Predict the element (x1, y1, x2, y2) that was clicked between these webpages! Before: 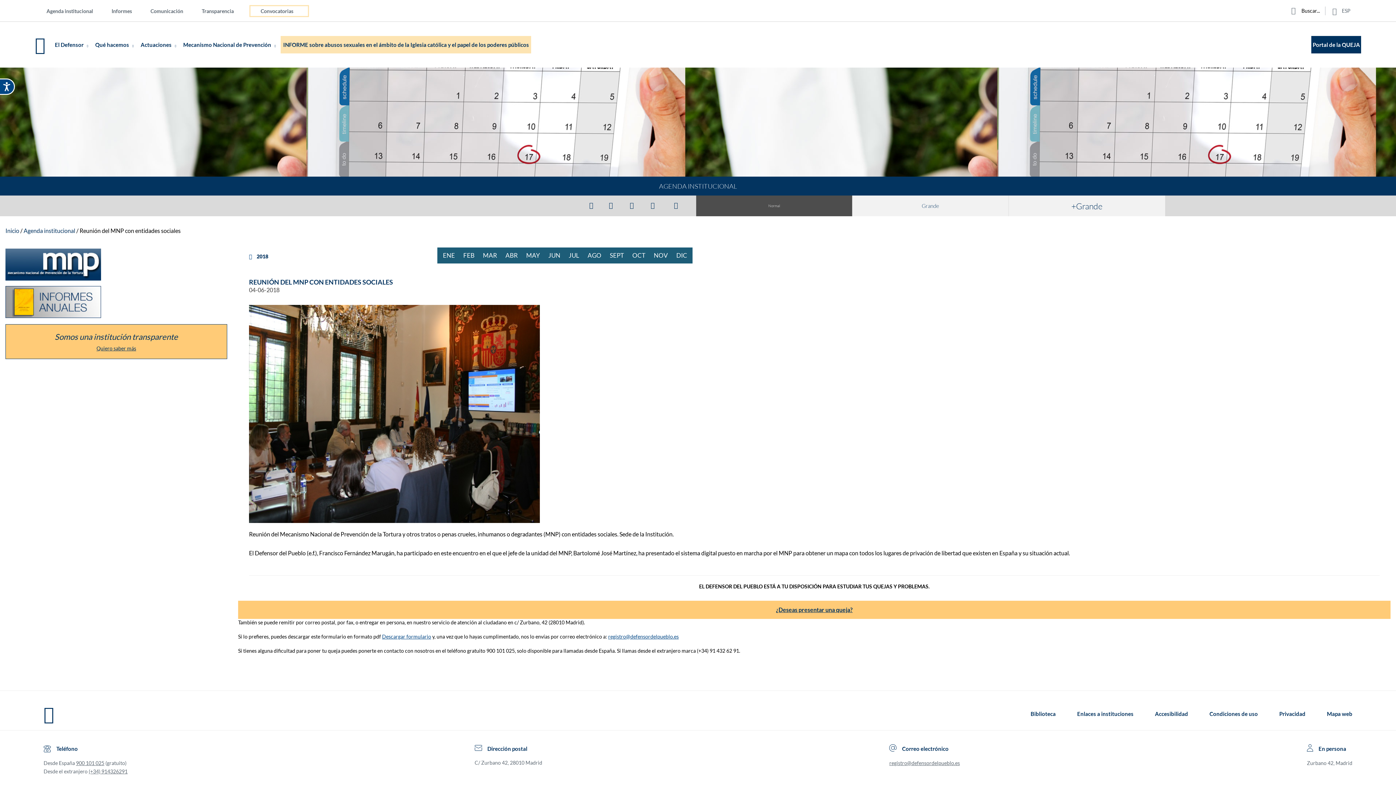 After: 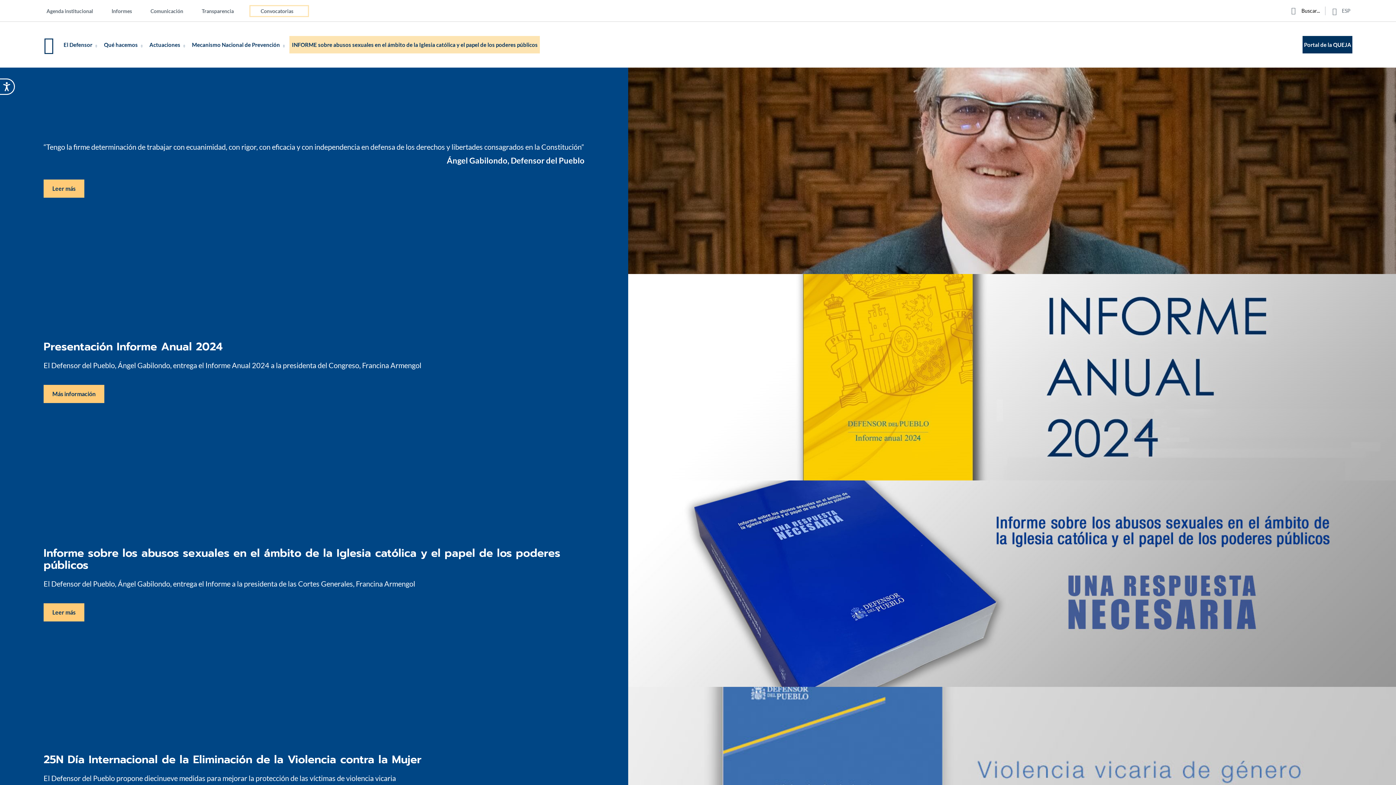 Action: label: Defensor del Pueblo. Ir a página de inicio. bbox: (34, 27, 45, 62)